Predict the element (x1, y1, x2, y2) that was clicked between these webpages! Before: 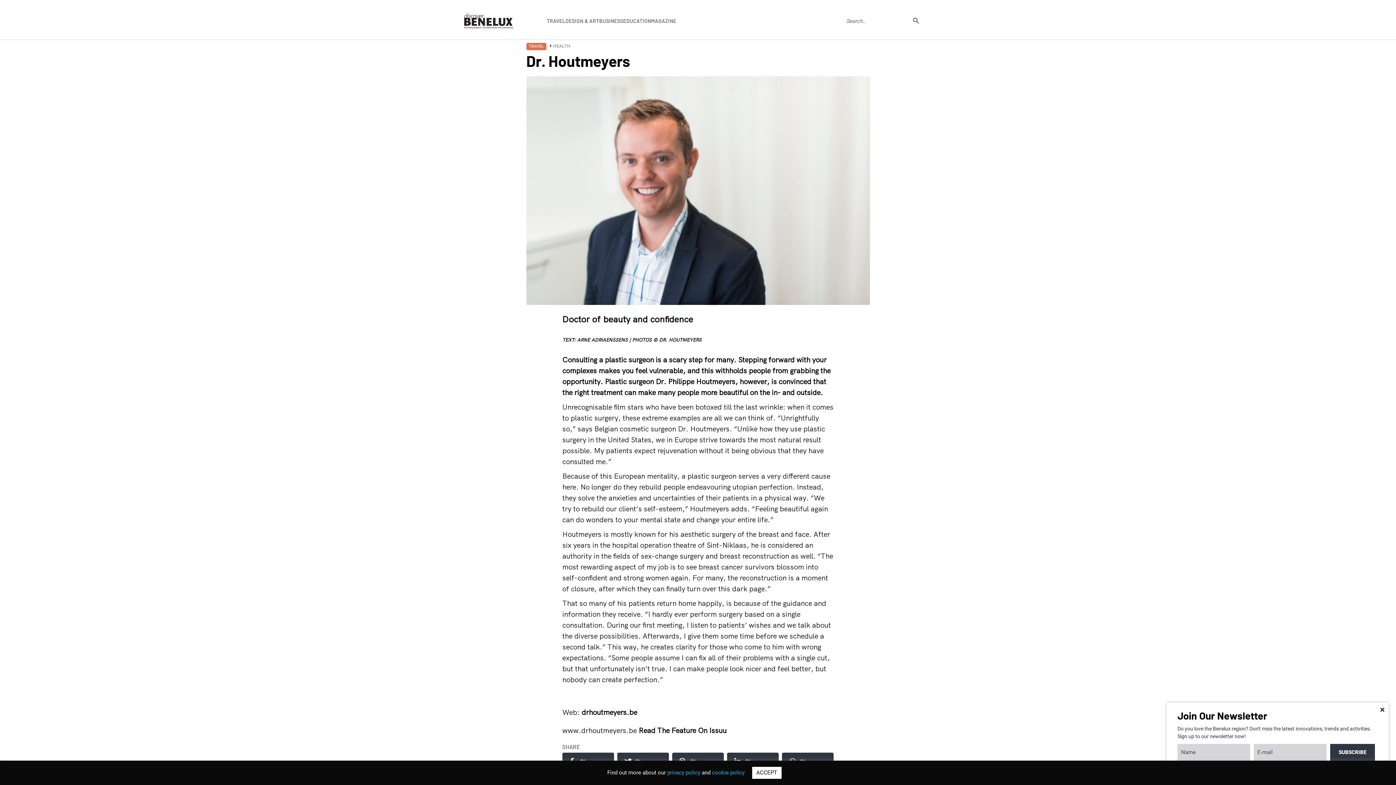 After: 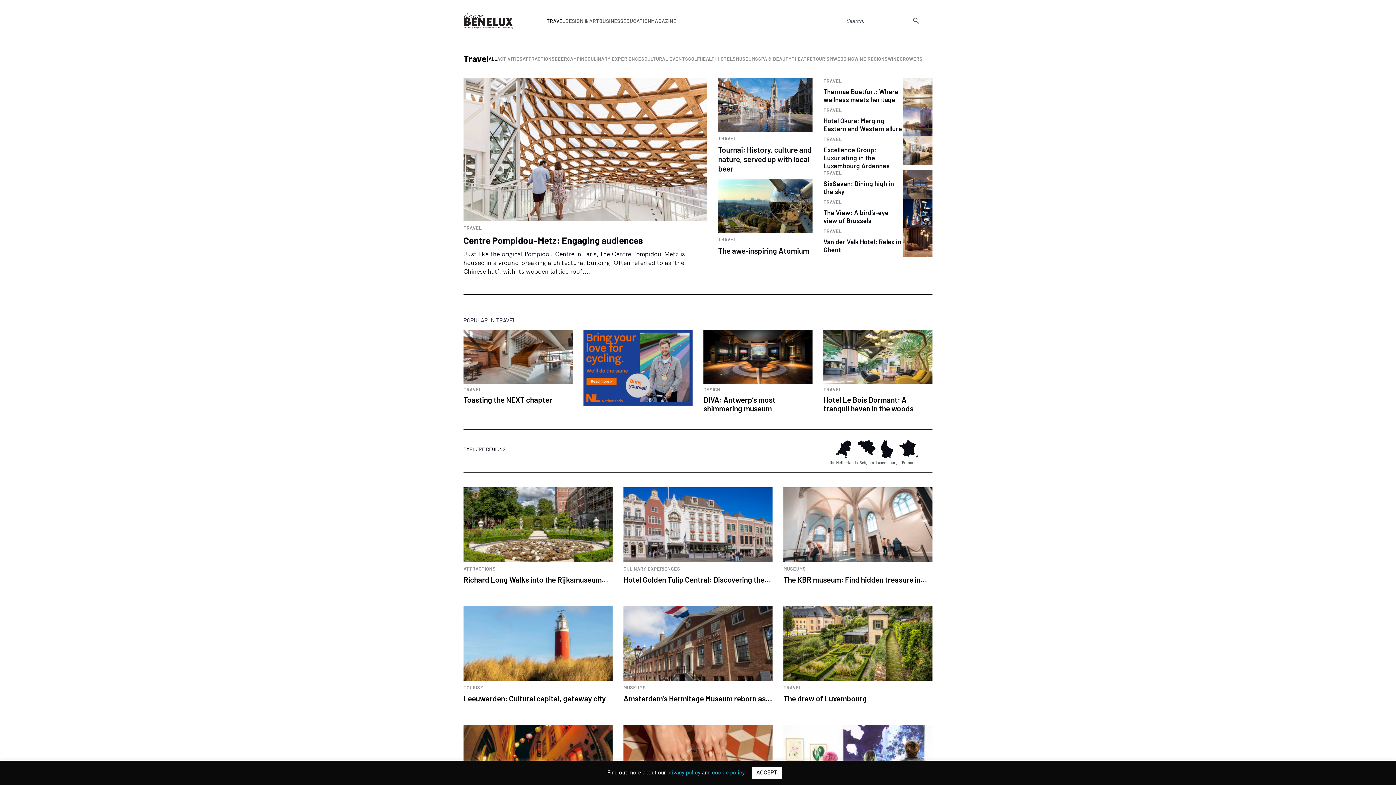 Action: label: TRAVEL bbox: (526, 42, 546, 49)